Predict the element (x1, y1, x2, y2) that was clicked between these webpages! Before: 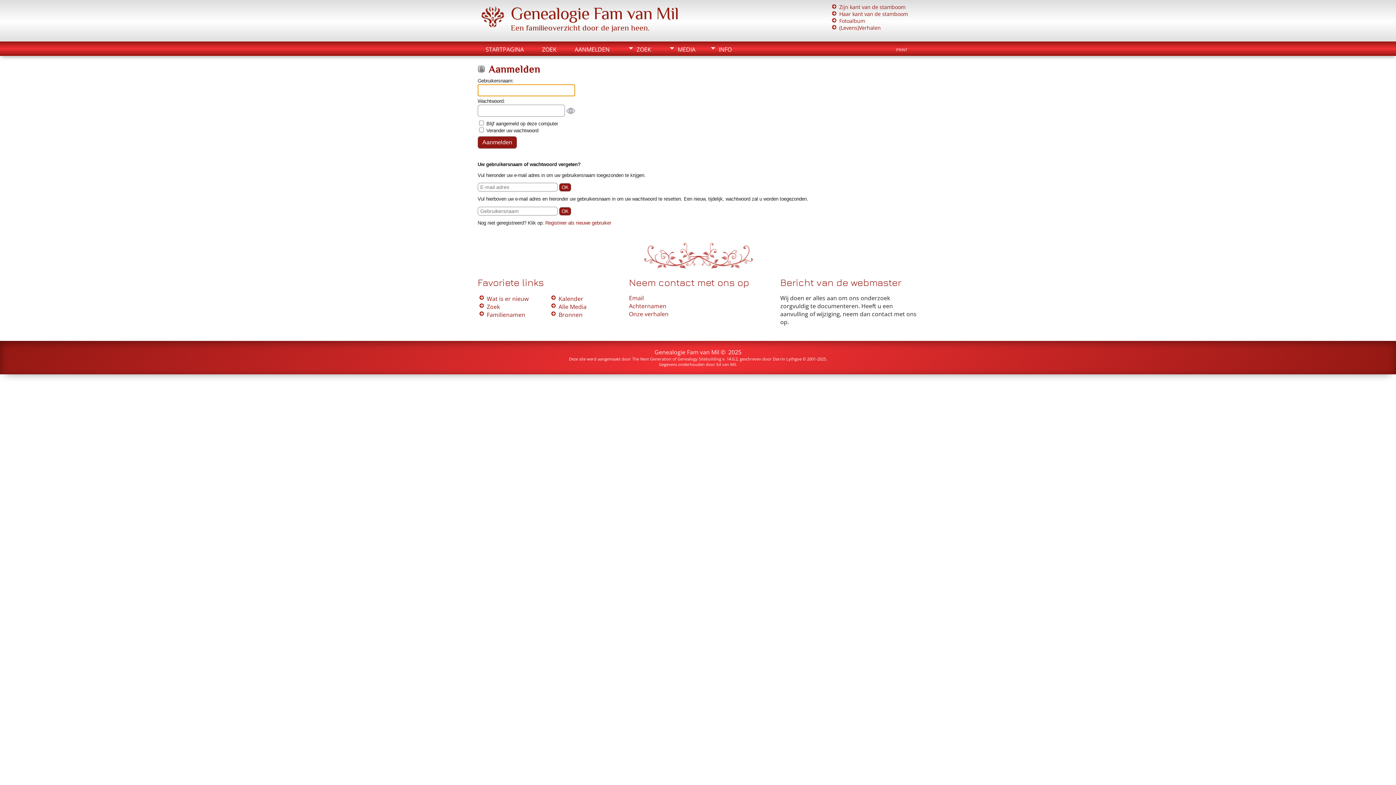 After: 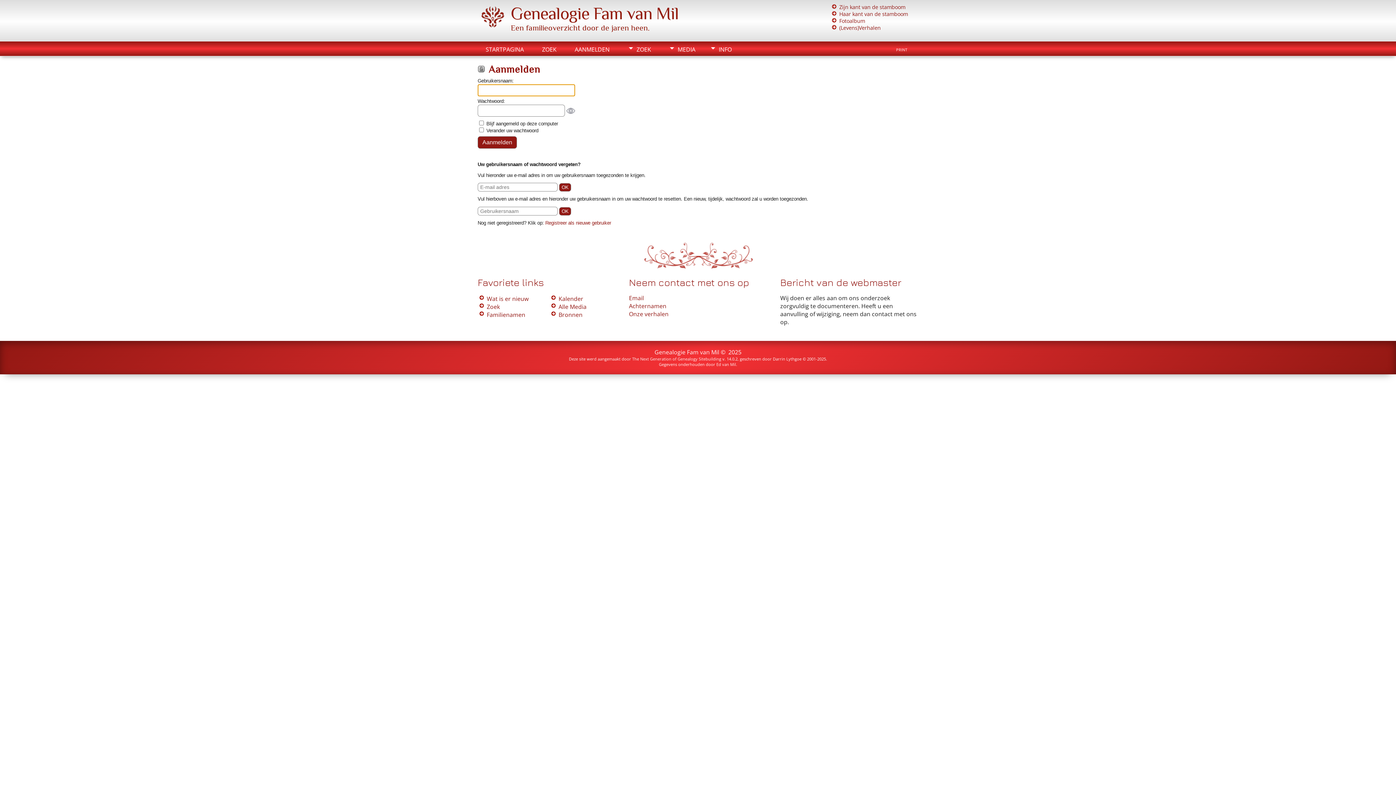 Action: bbox: (839, 24, 880, 31) label: (Levens)Verhalen